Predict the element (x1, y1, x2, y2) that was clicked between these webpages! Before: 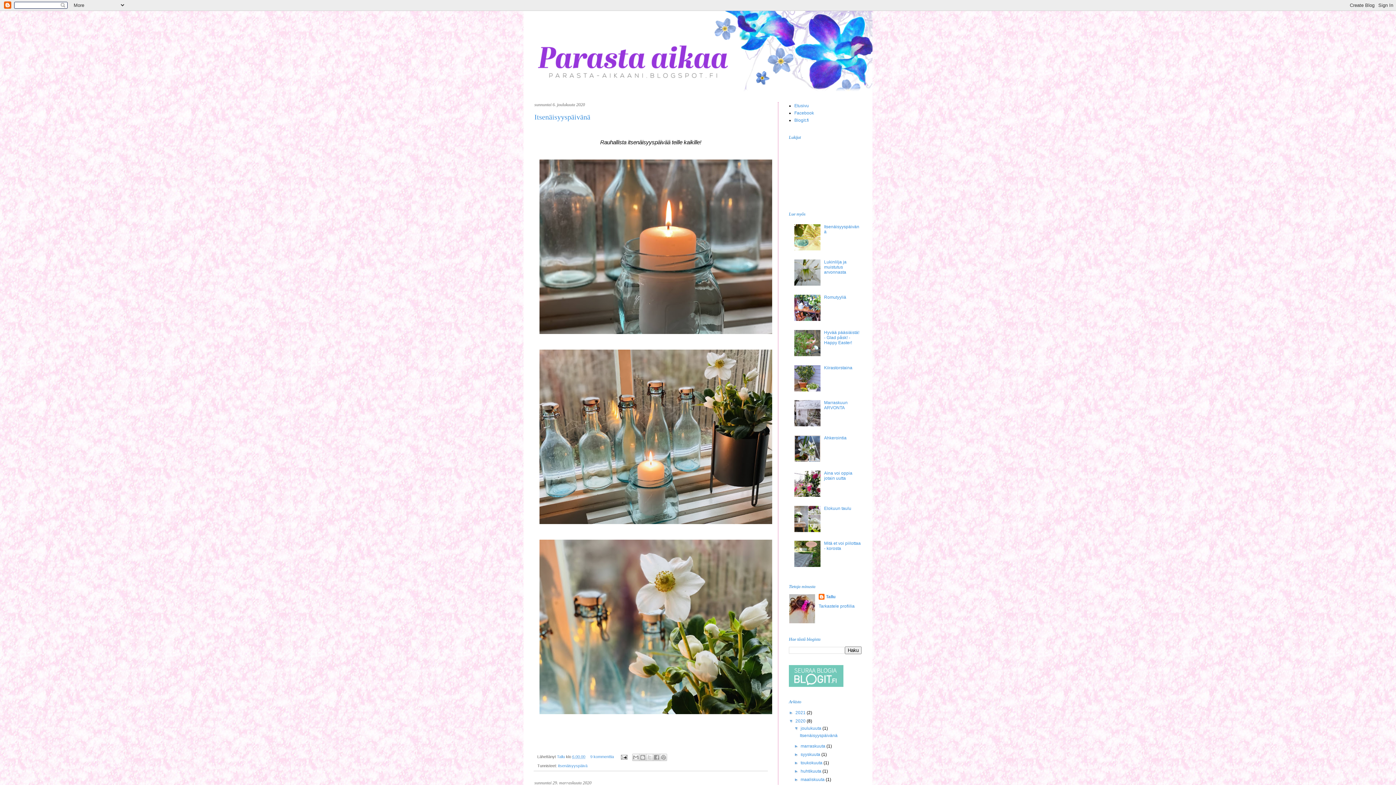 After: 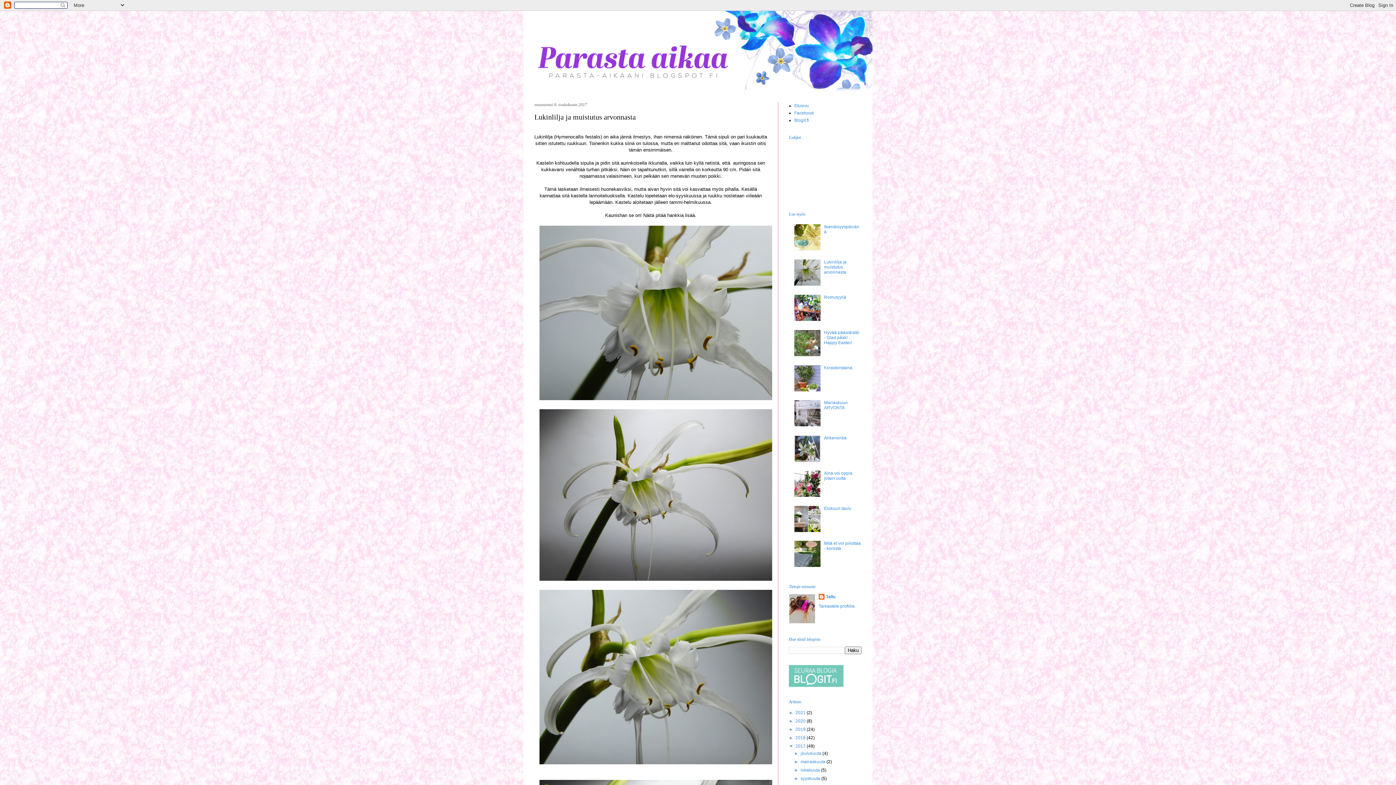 Action: label: Lukinlilja ja muistutus arvonnasta bbox: (824, 259, 846, 274)